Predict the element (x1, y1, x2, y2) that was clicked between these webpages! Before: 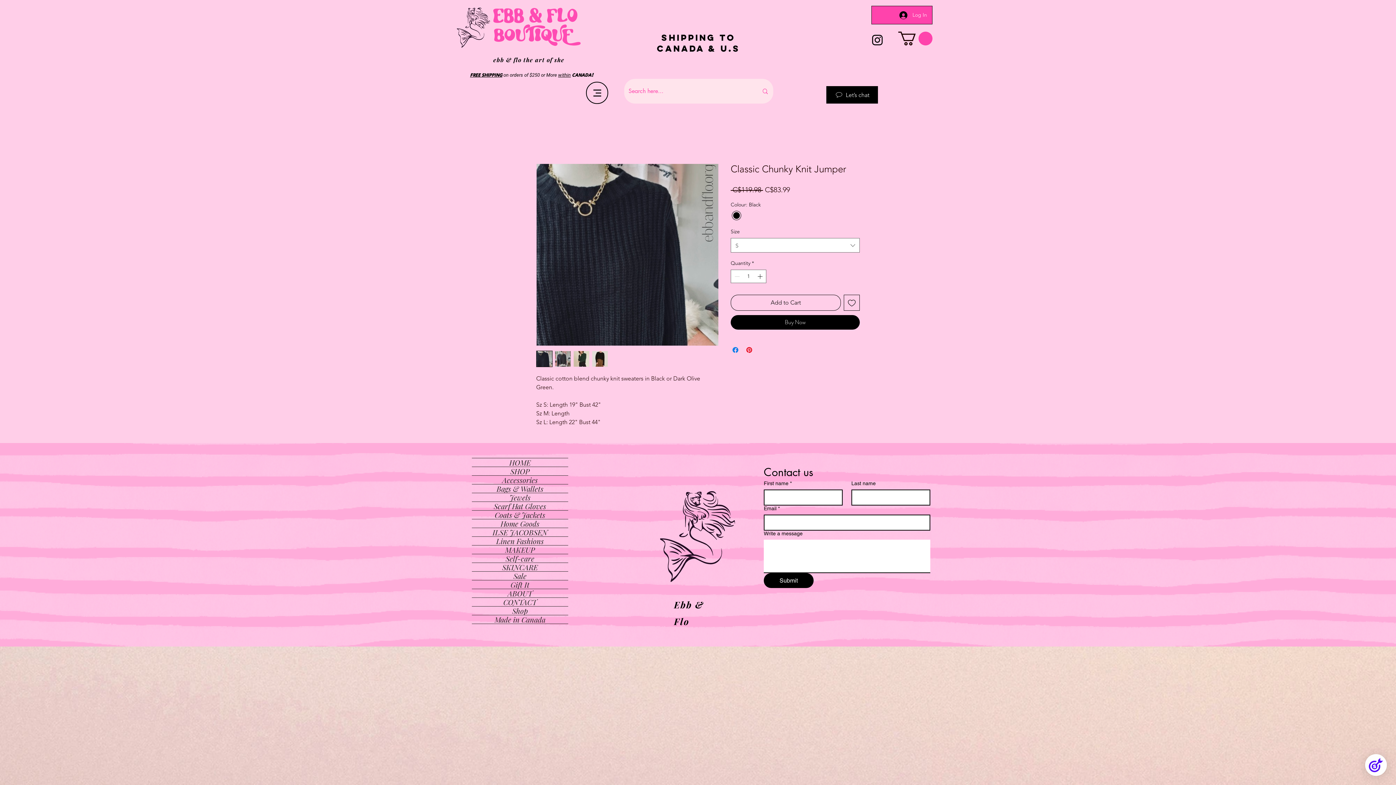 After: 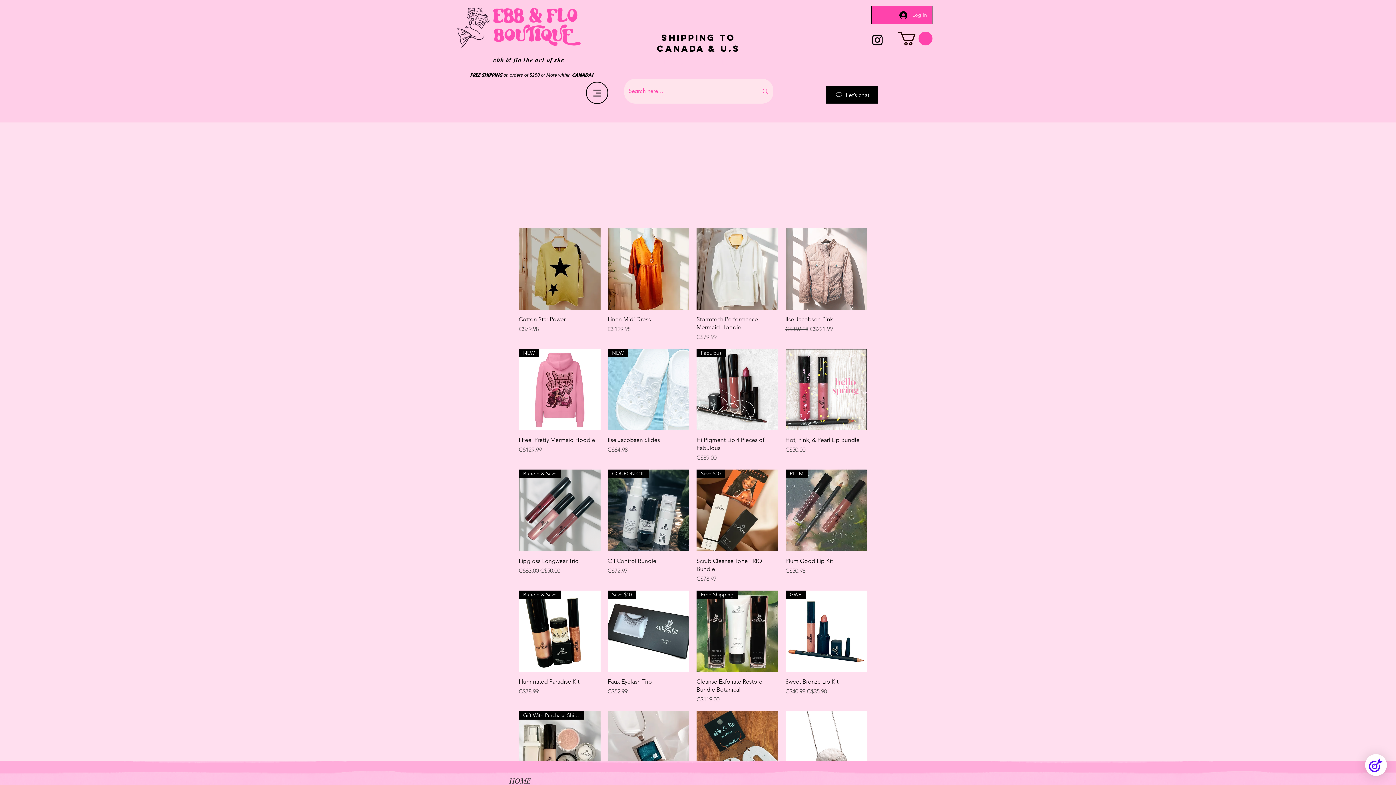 Action: bbox: (472, 607, 568, 615) label: Shop